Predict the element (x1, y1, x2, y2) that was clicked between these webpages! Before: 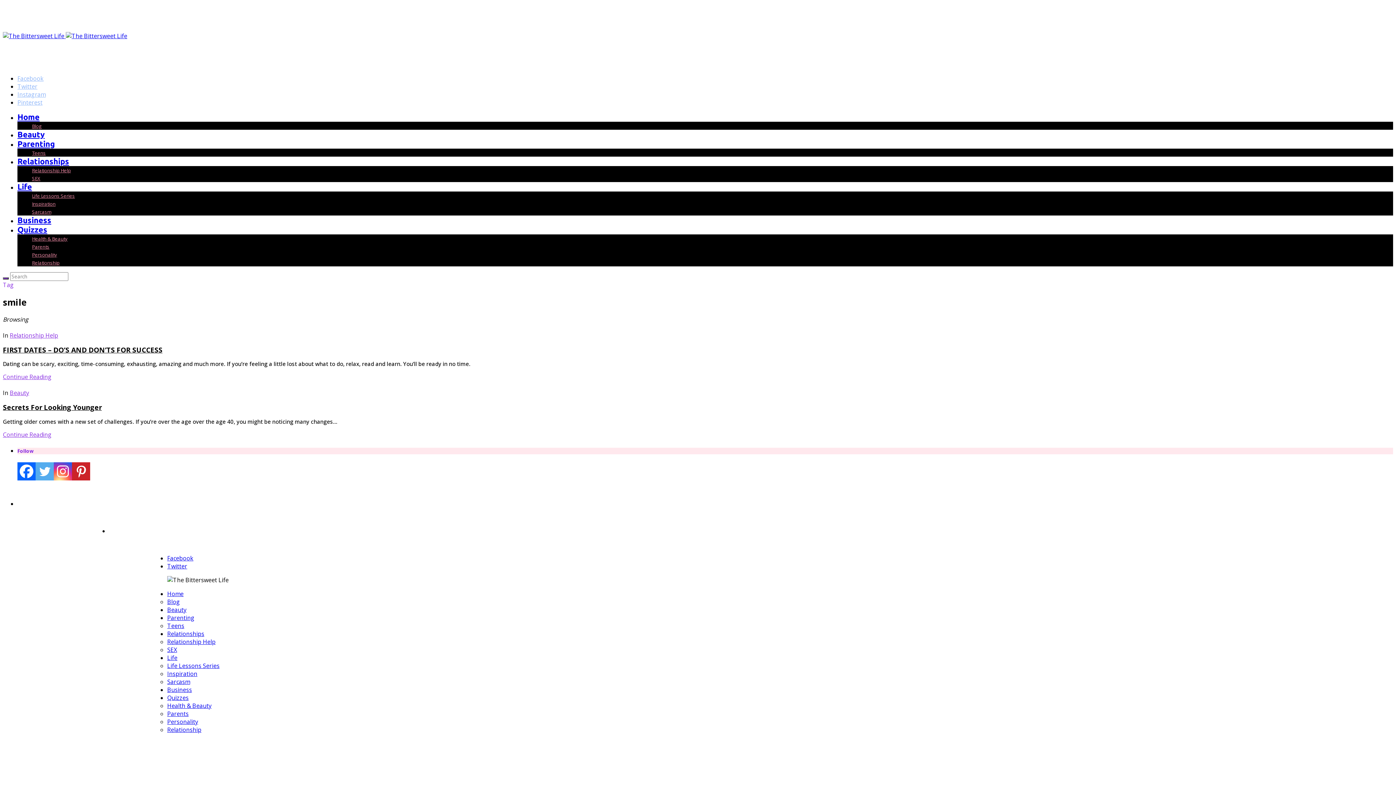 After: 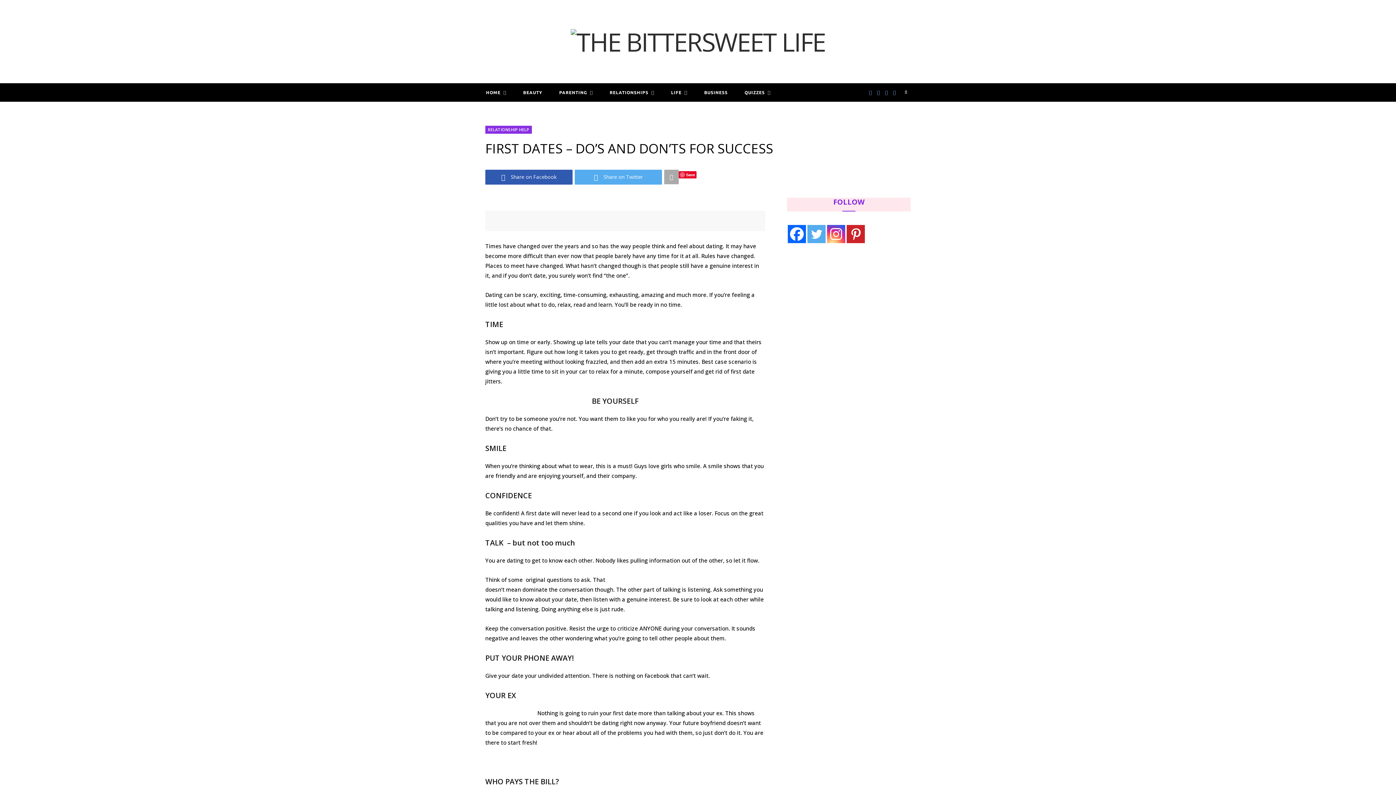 Action: label: FIRST DATES – DO’S AND DON’TS FOR SUCCESS bbox: (2, 345, 162, 354)